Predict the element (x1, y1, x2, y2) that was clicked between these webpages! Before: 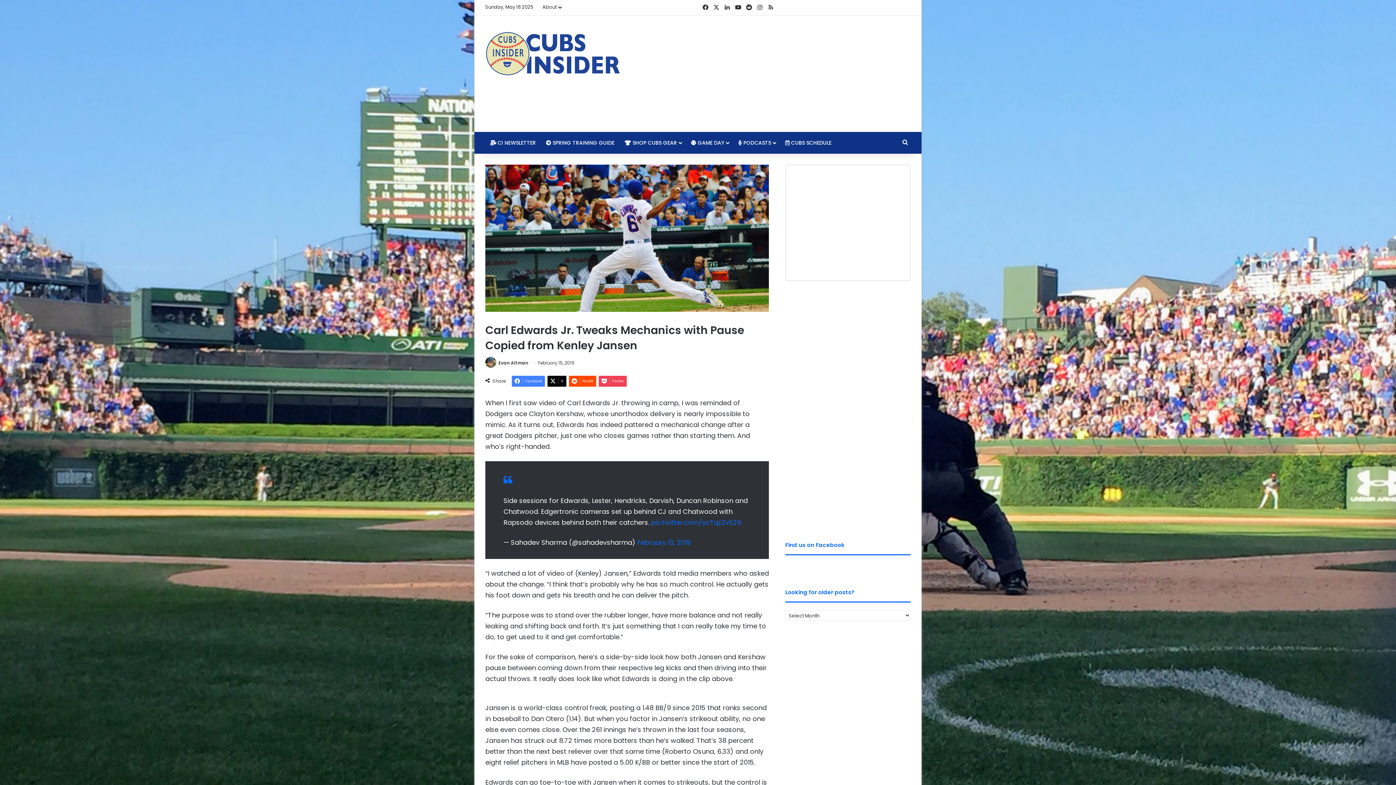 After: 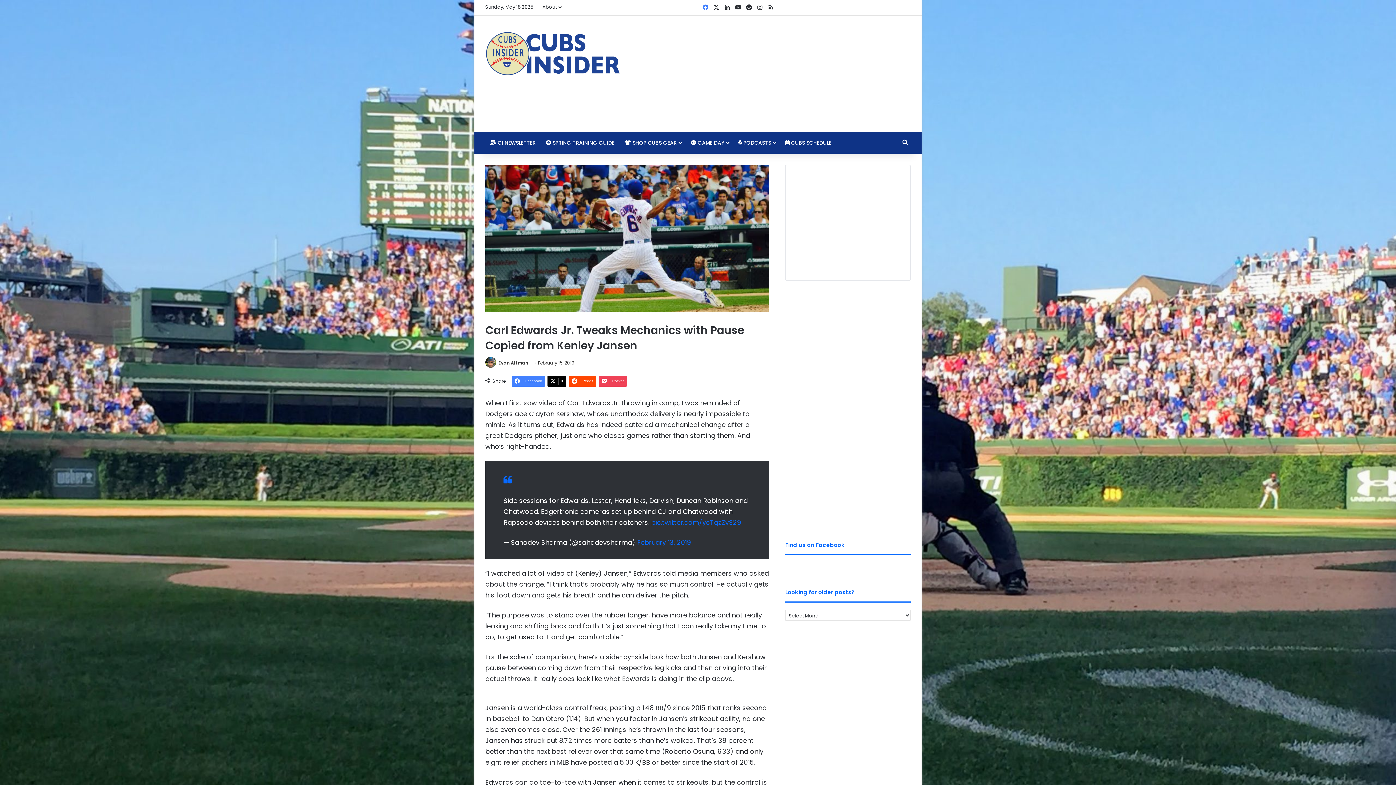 Action: bbox: (700, 0, 711, 15) label: Facebook